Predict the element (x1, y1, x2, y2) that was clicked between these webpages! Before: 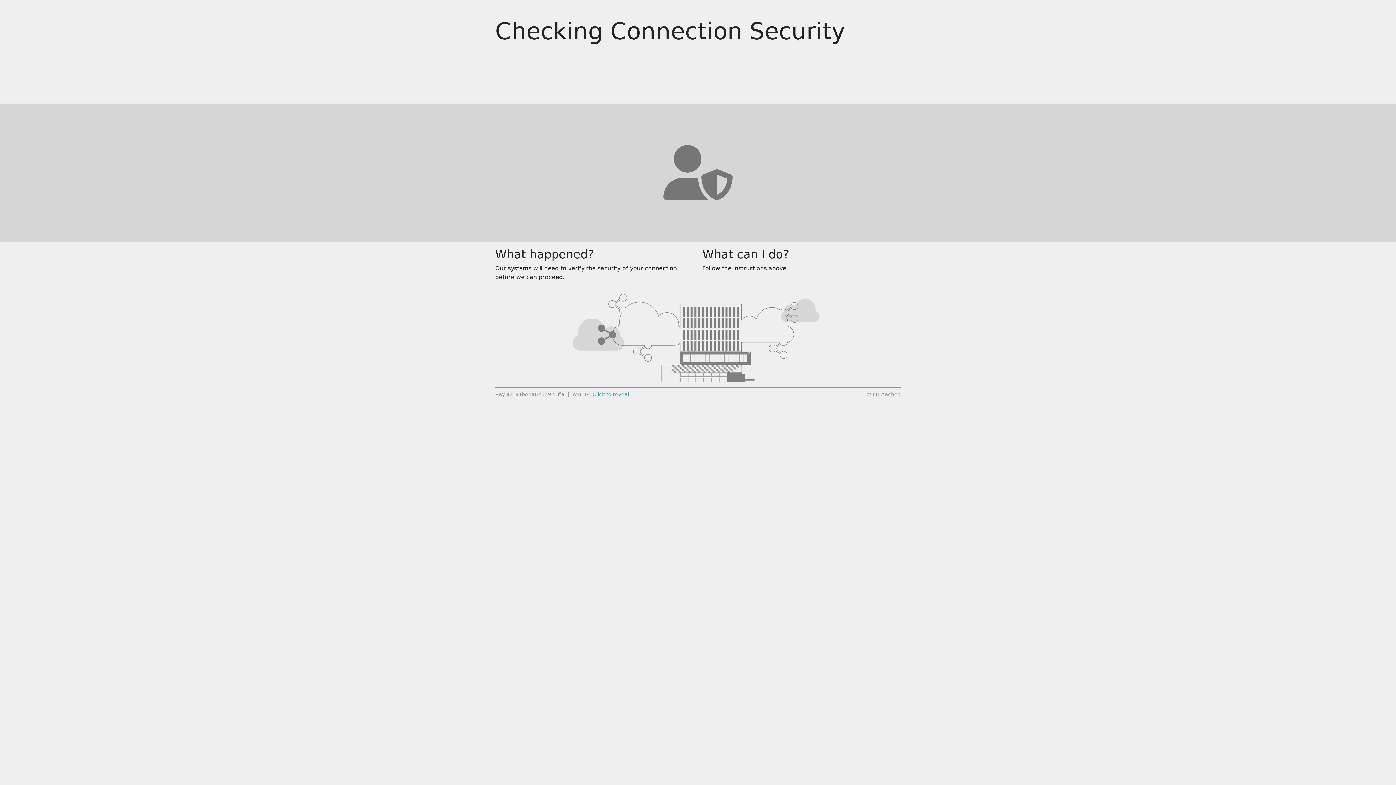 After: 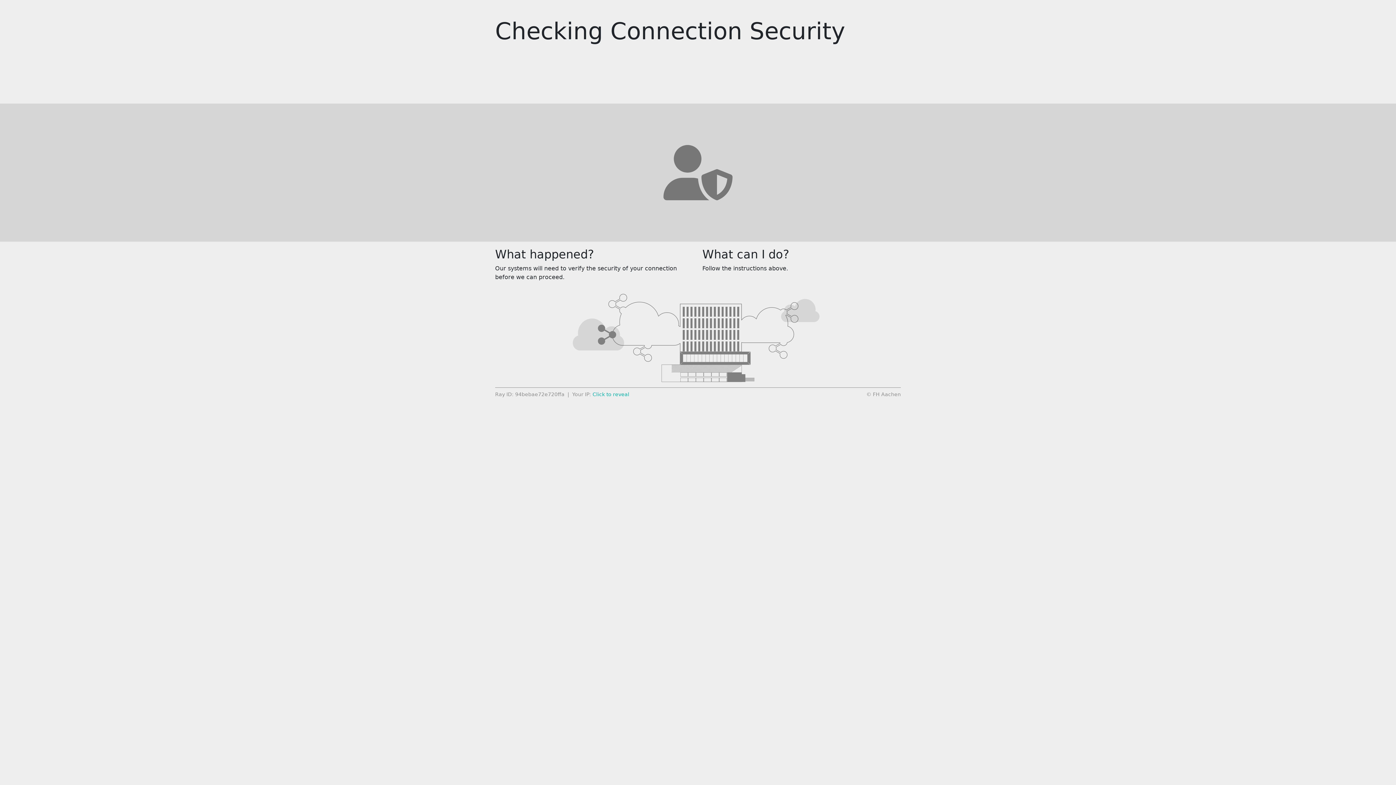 Action: label: Click to reveal bbox: (592, 391, 629, 397)